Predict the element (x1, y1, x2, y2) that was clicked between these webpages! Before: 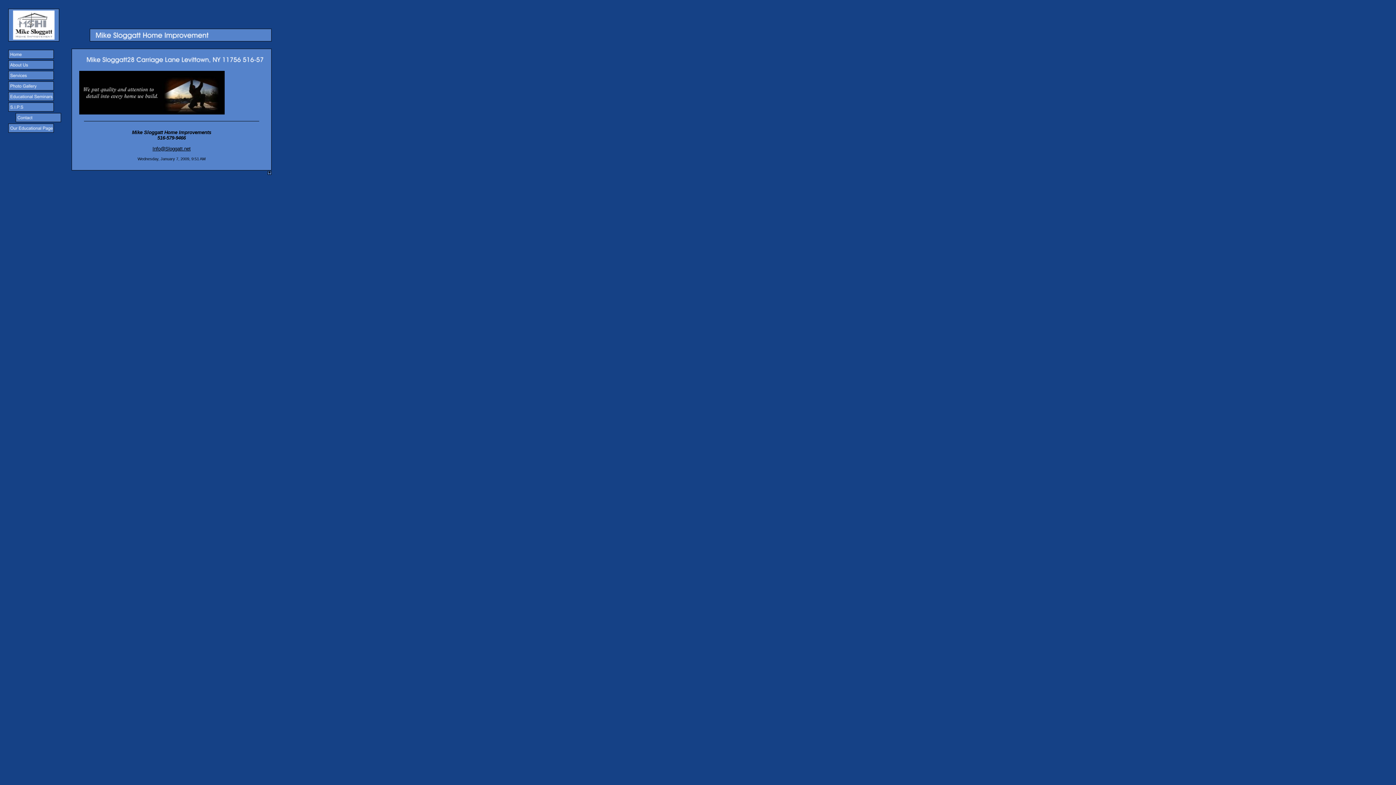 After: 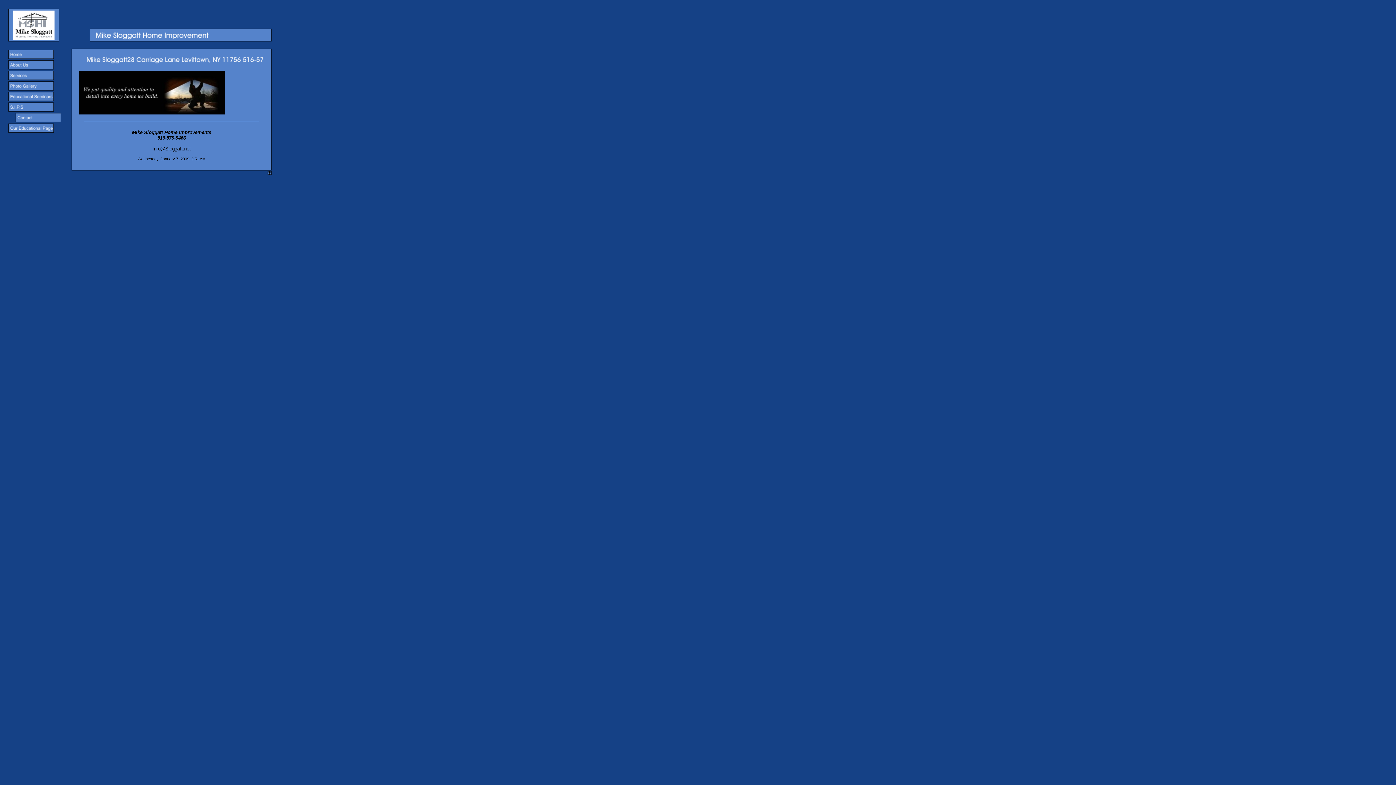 Action: bbox: (267, 171, 279, 177)